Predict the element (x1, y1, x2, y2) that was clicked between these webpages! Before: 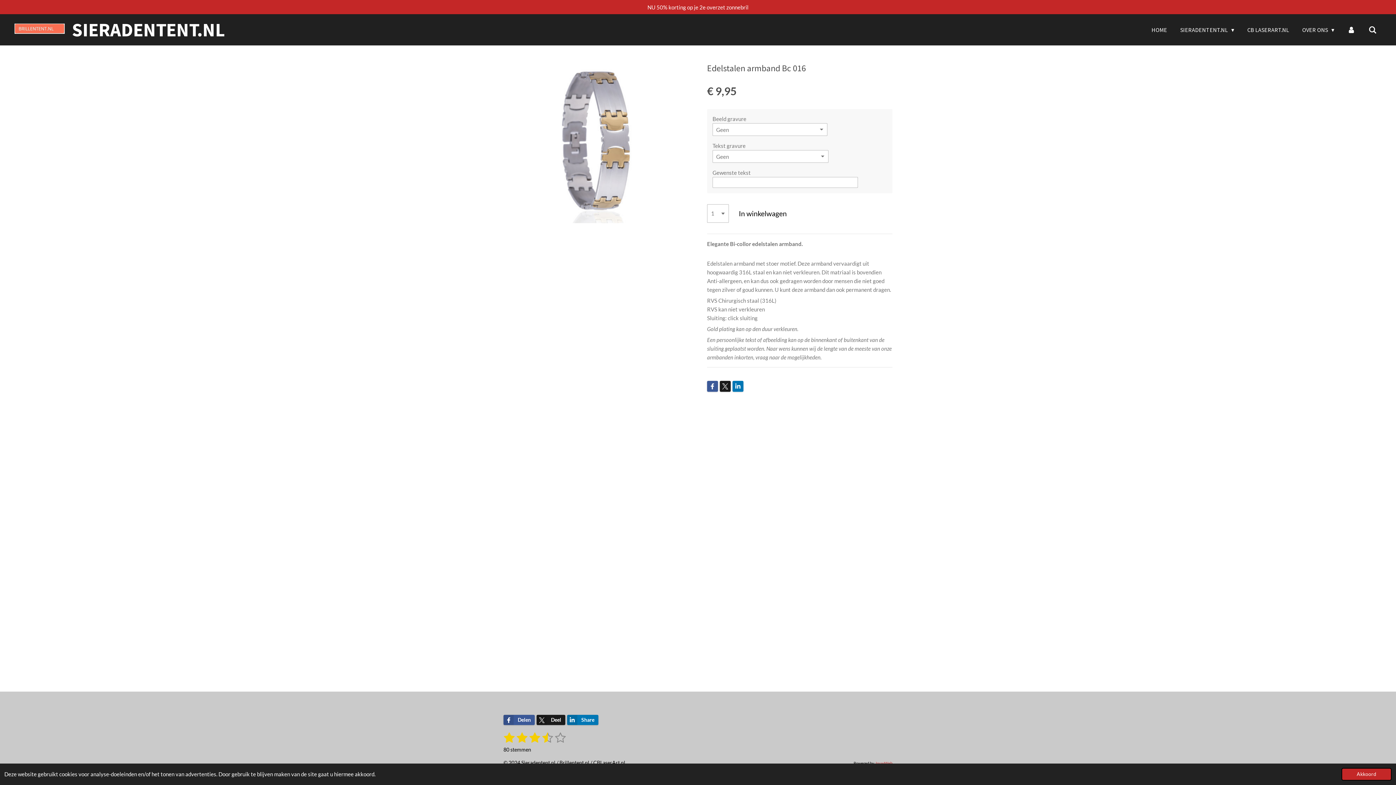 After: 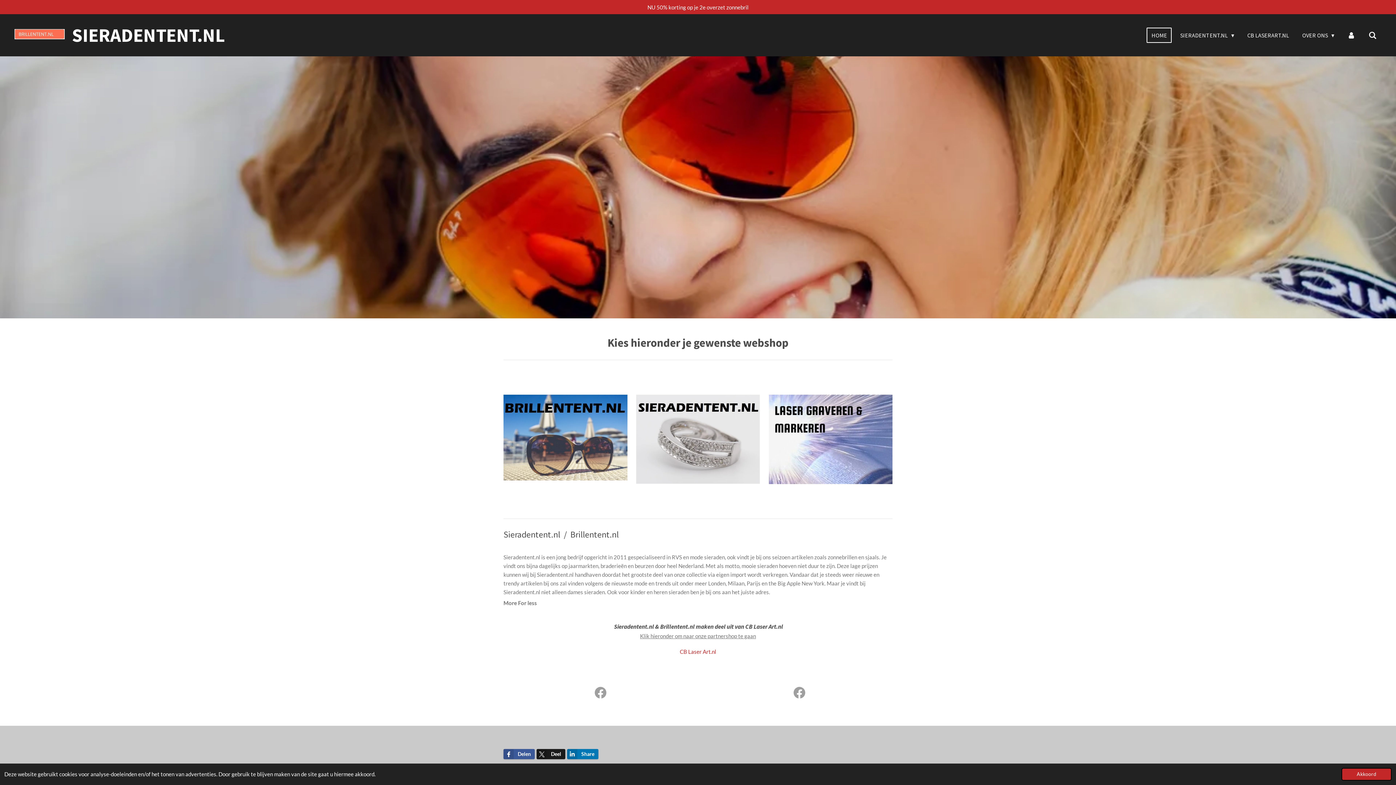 Action: bbox: (72, 26, 225, 38) label: SIERADENTENT.NL